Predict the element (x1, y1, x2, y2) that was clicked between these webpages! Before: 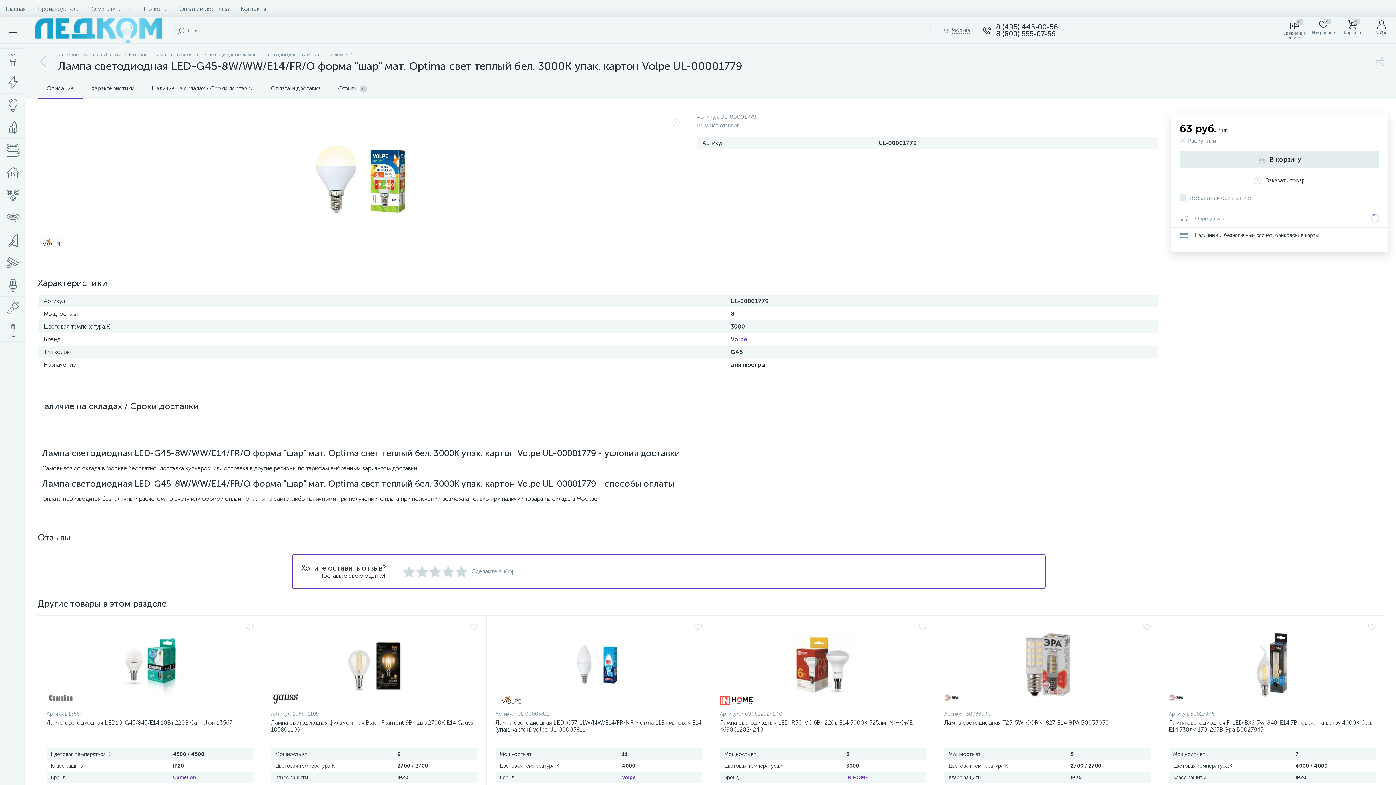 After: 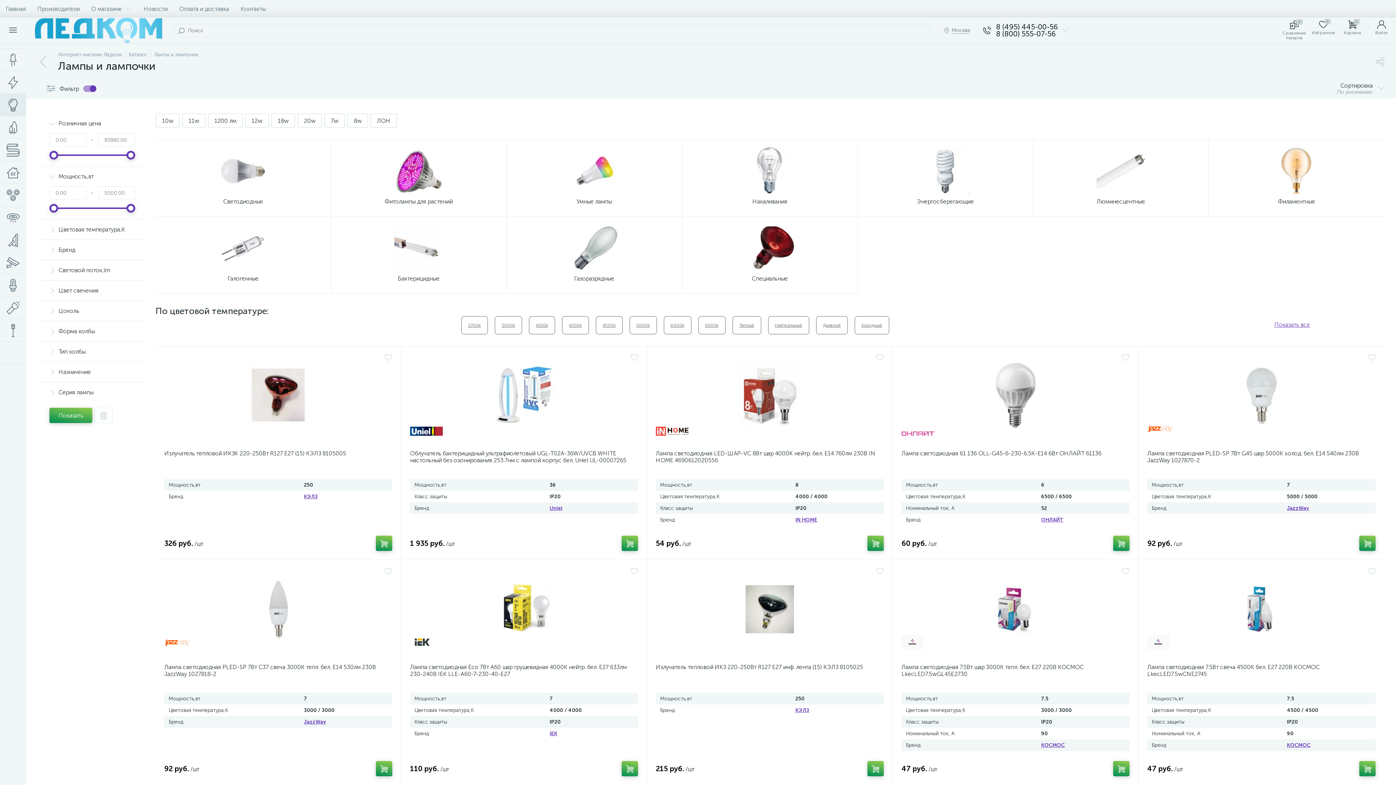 Action: bbox: (0, 93, 26, 116)